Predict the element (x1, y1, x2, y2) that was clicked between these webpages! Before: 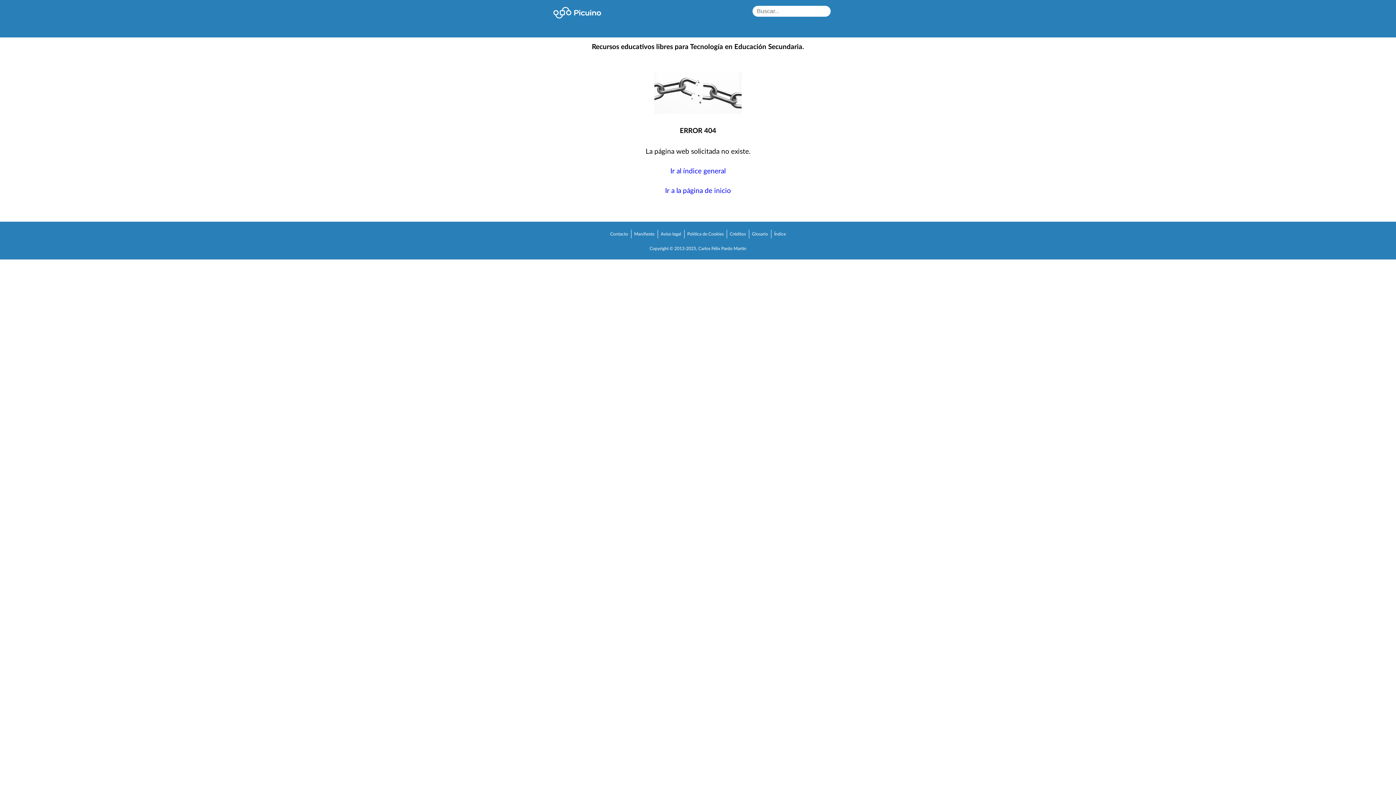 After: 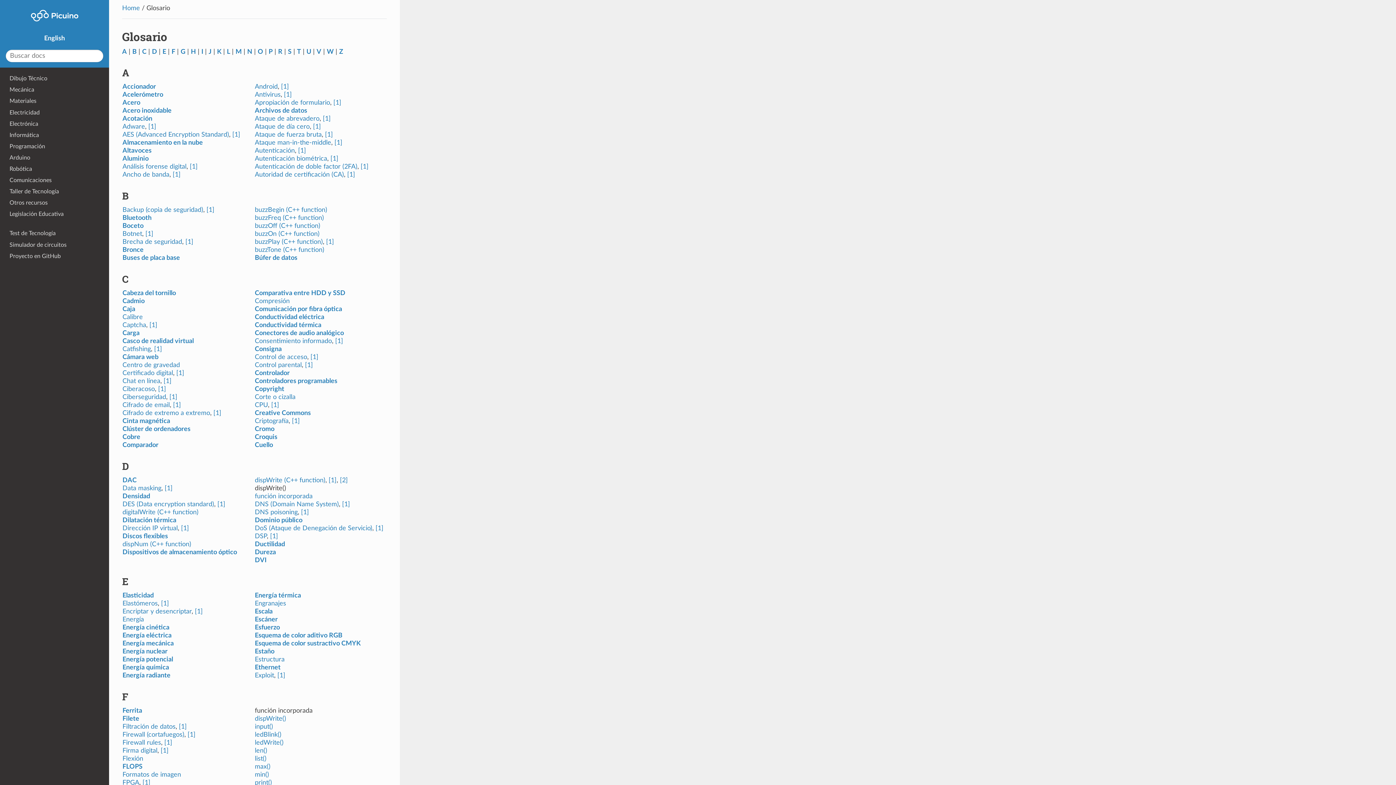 Action: bbox: (750, 231, 769, 236) label: Glosario